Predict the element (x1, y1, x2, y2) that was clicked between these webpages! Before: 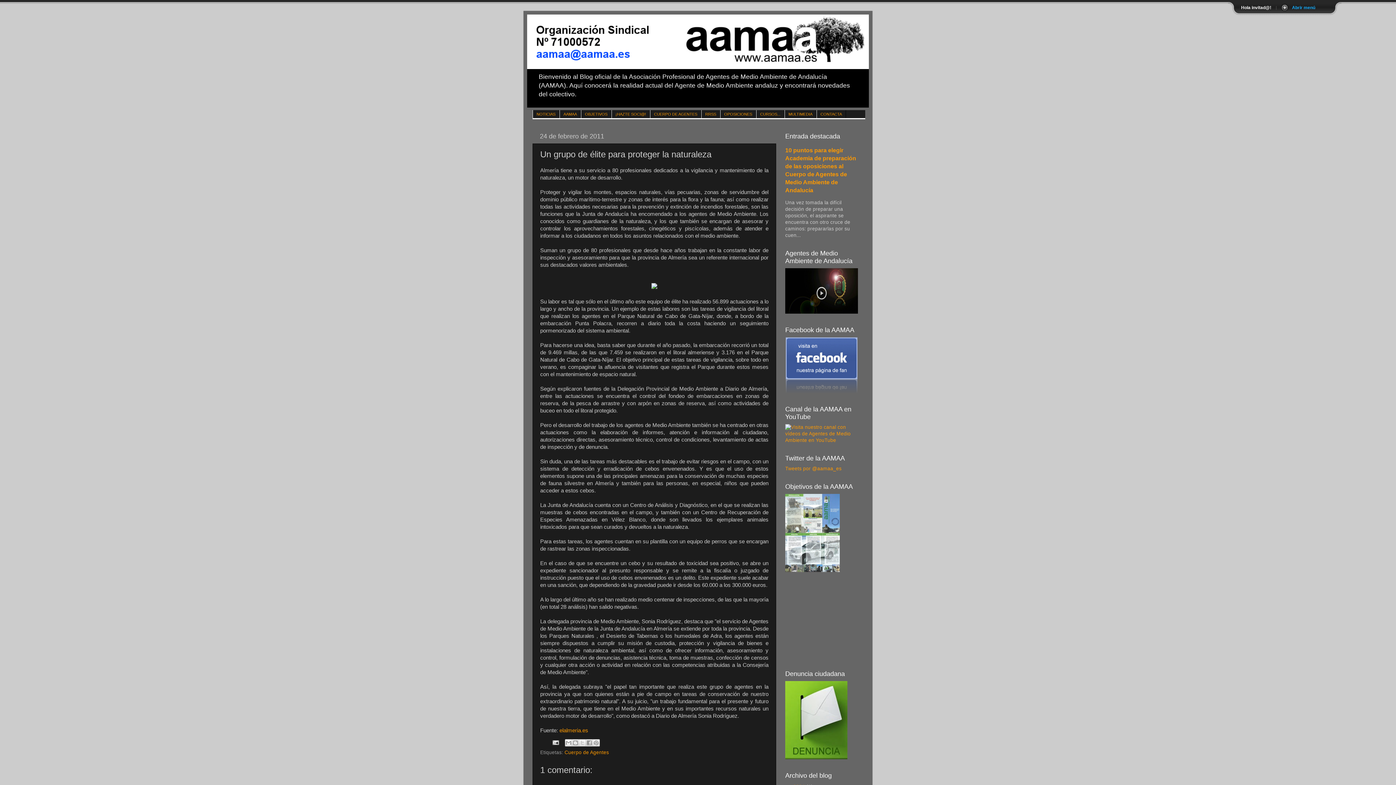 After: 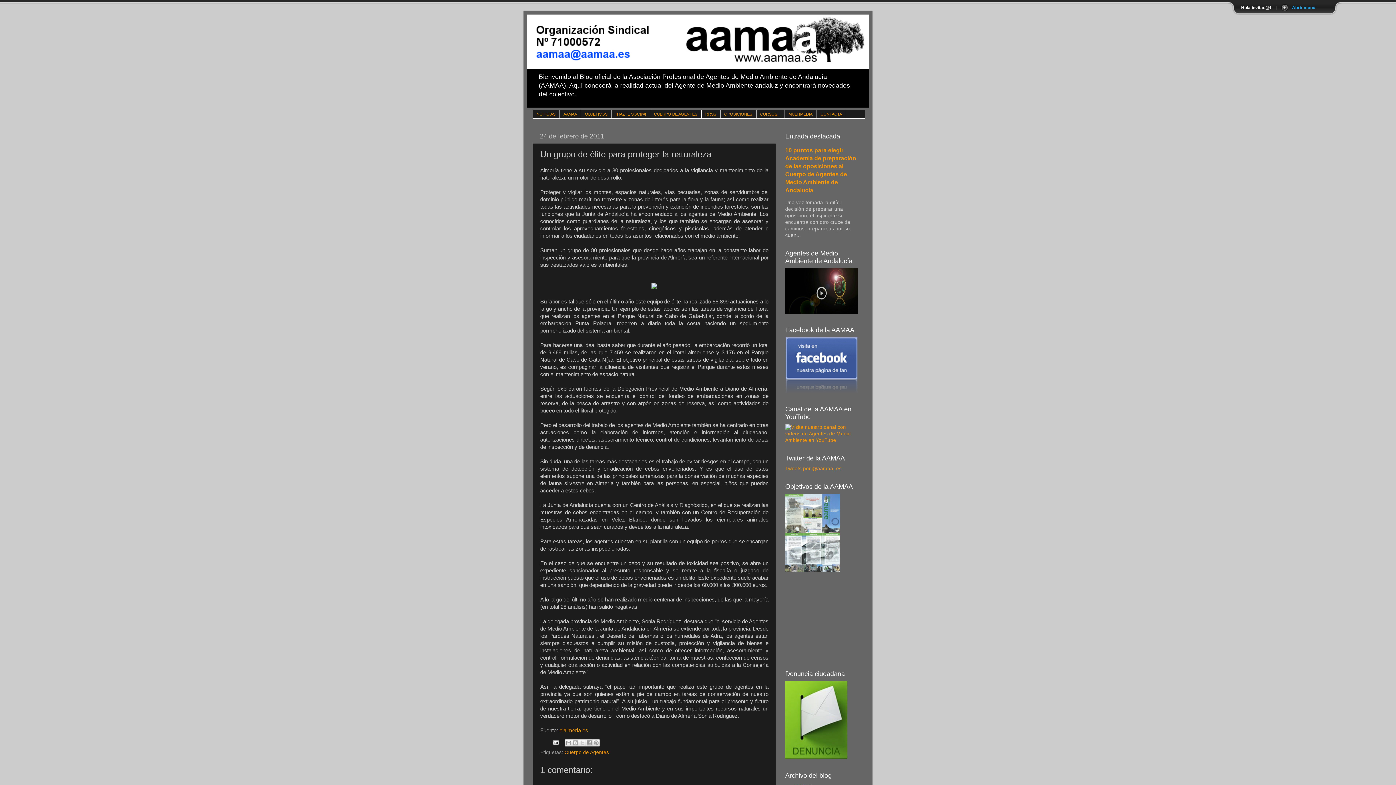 Action: bbox: (816, 110, 846, 118) label: CONTACTA